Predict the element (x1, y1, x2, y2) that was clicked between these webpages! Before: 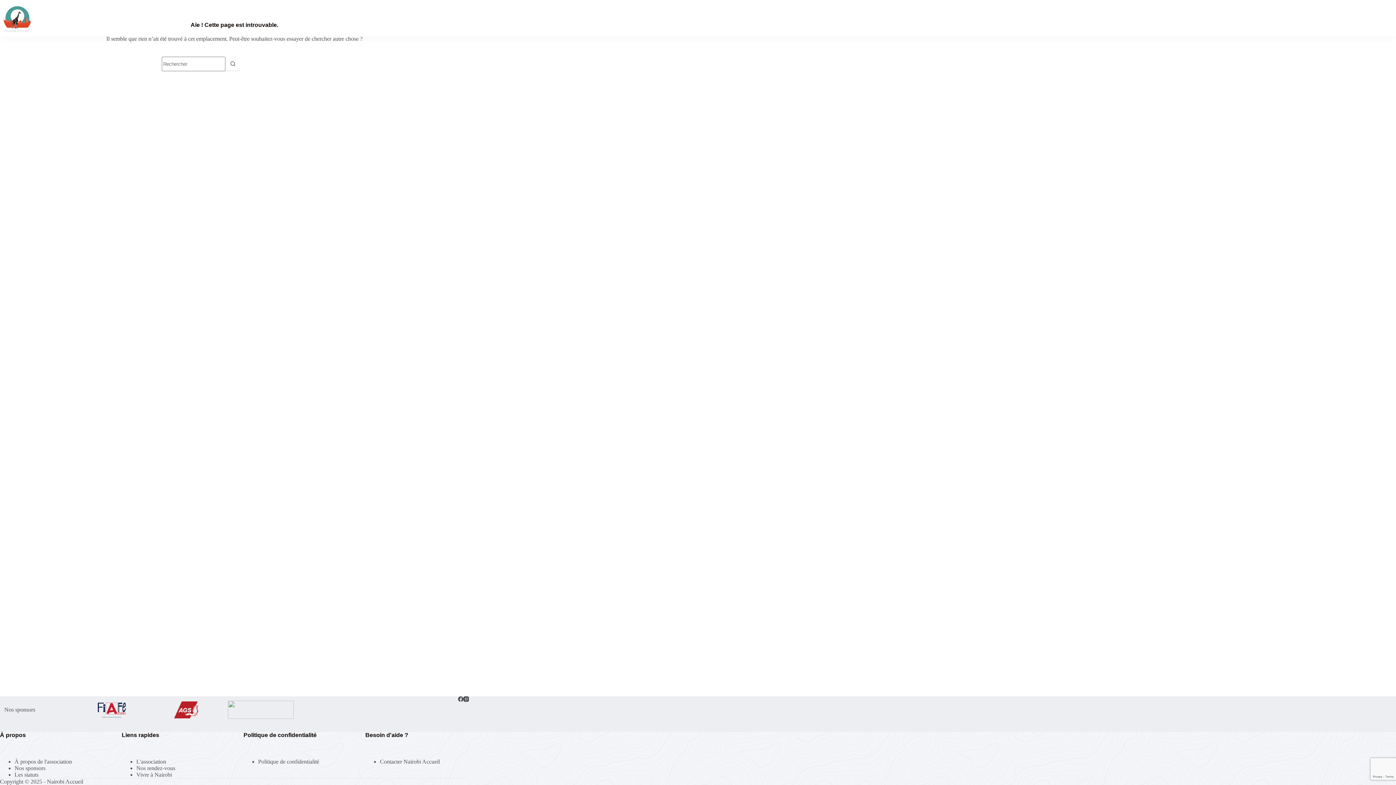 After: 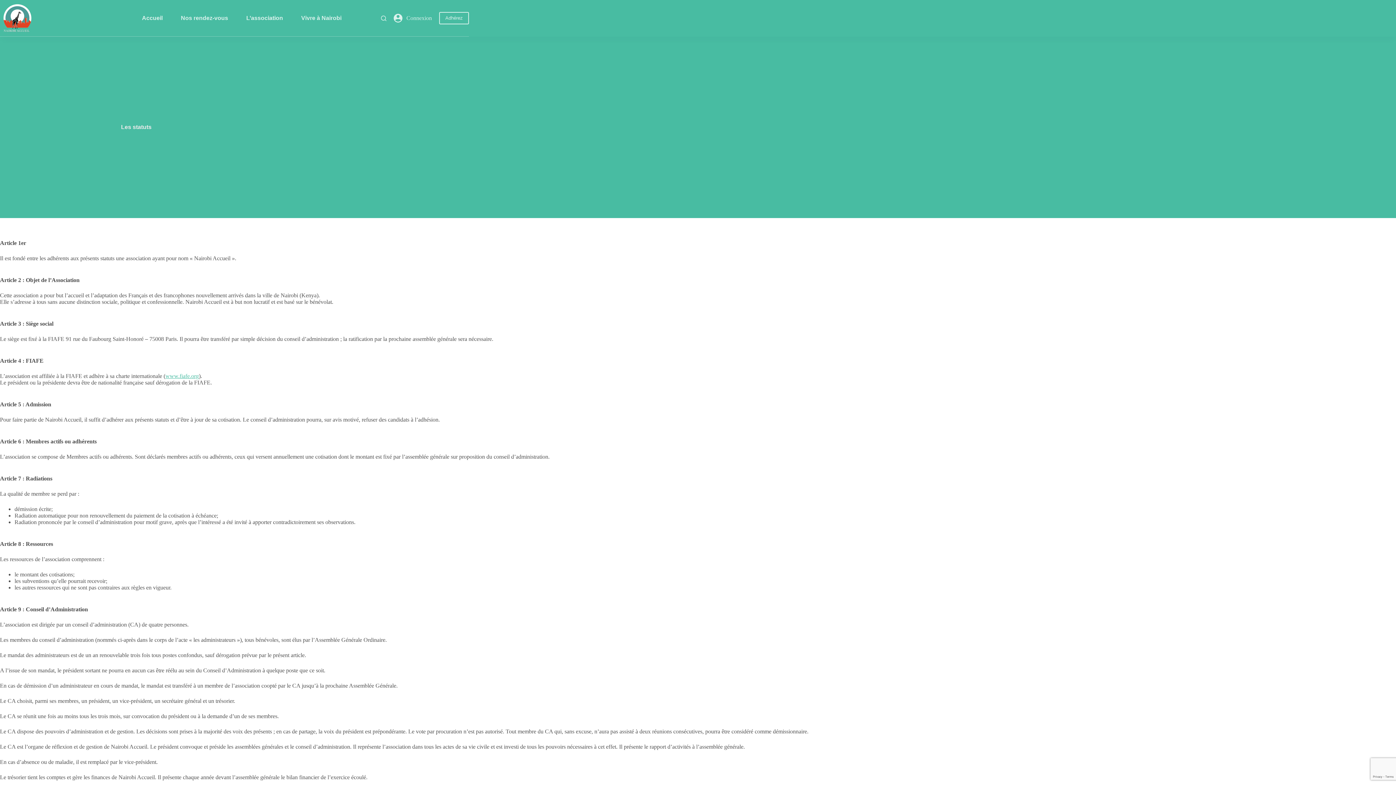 Action: label: Les statuts bbox: (14, 772, 38, 778)